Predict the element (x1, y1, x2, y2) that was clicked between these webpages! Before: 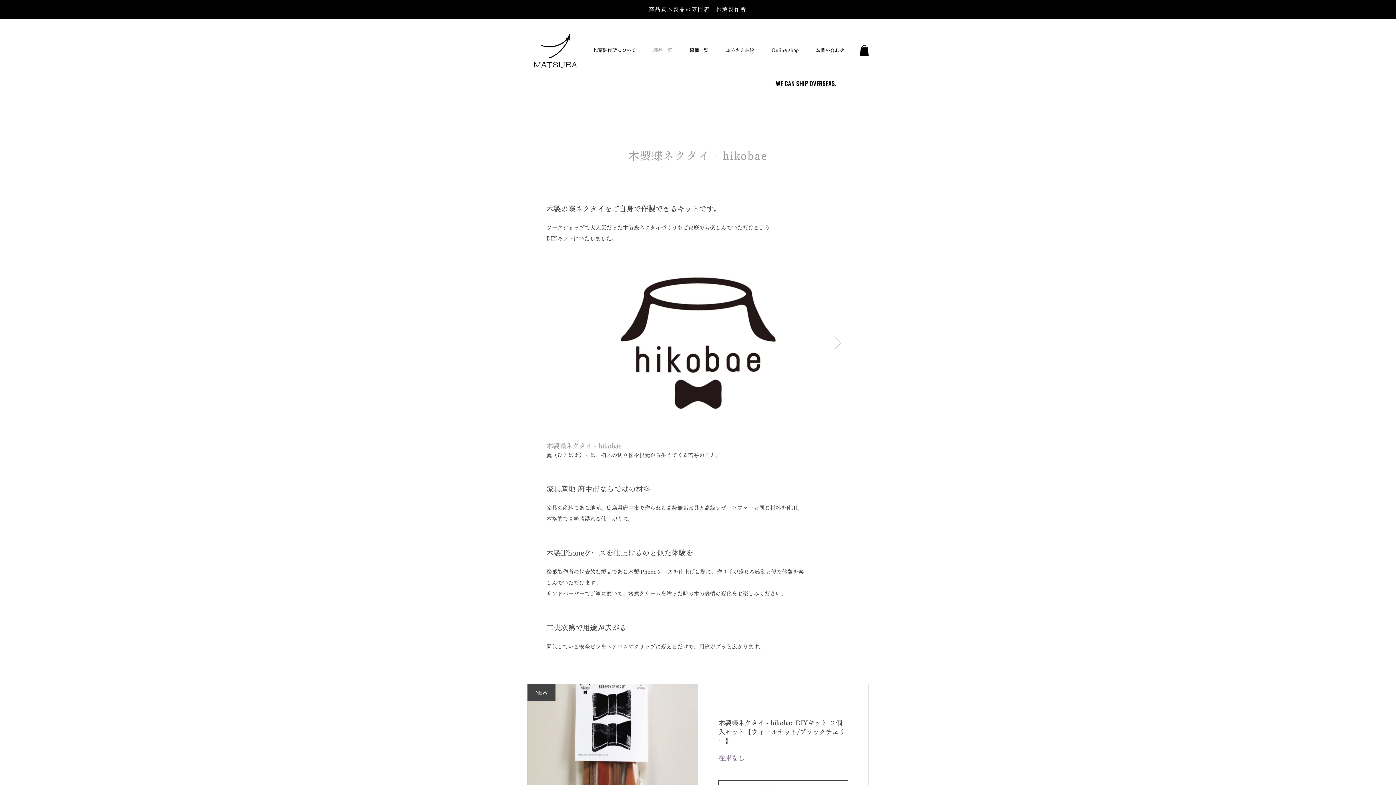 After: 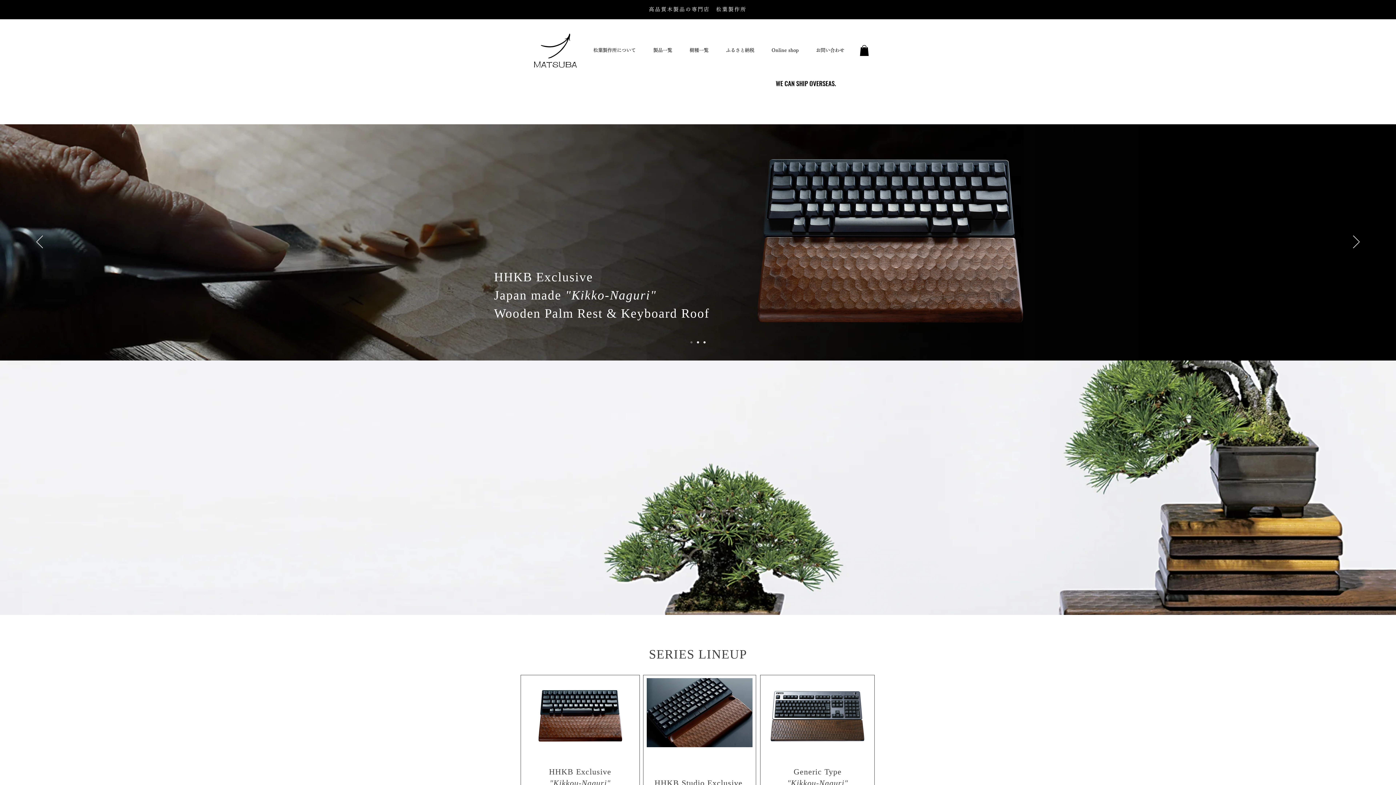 Action: label: We can ship overseas.
WE CAN SHIP OVERSEAS.
WE CAN SHIP OVERSEAS. bbox: (764, 78, 847, 85)